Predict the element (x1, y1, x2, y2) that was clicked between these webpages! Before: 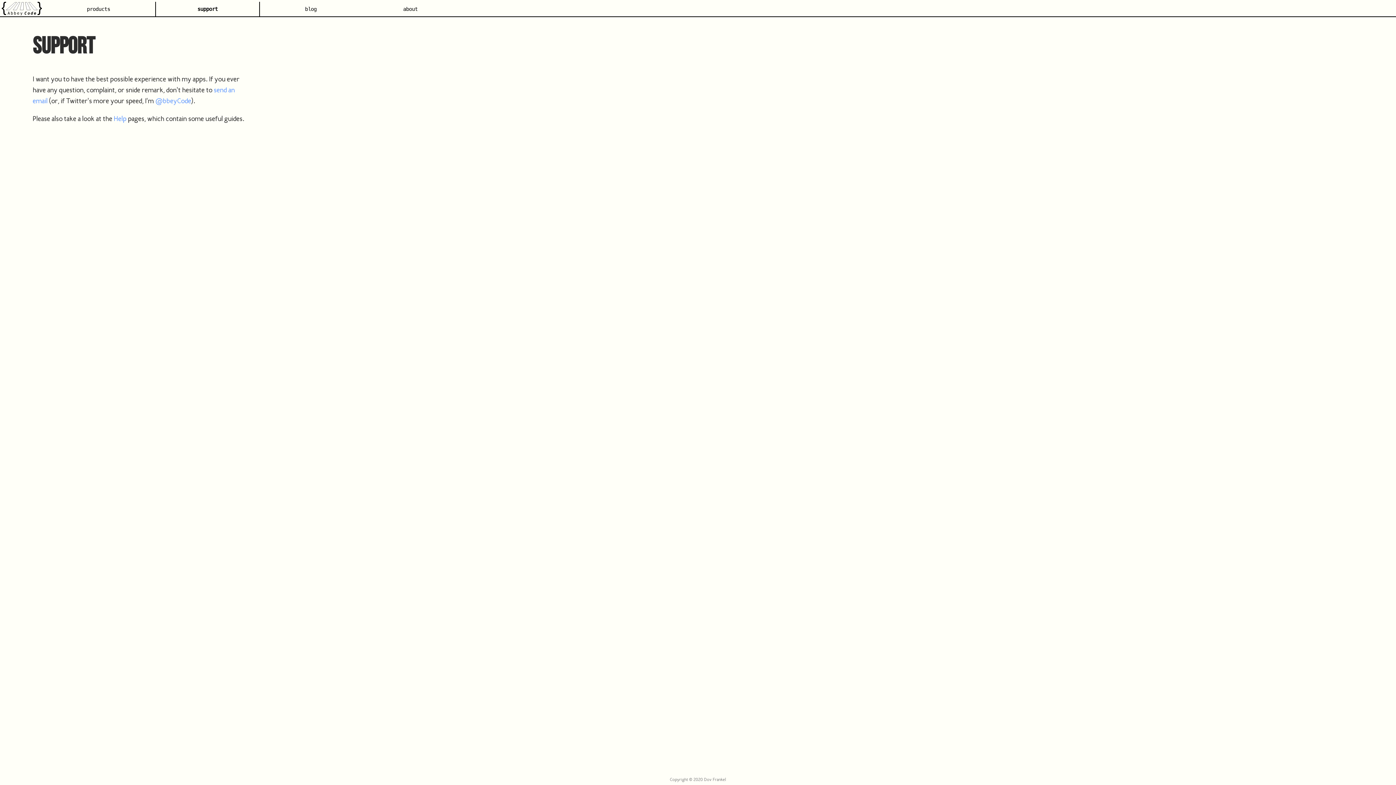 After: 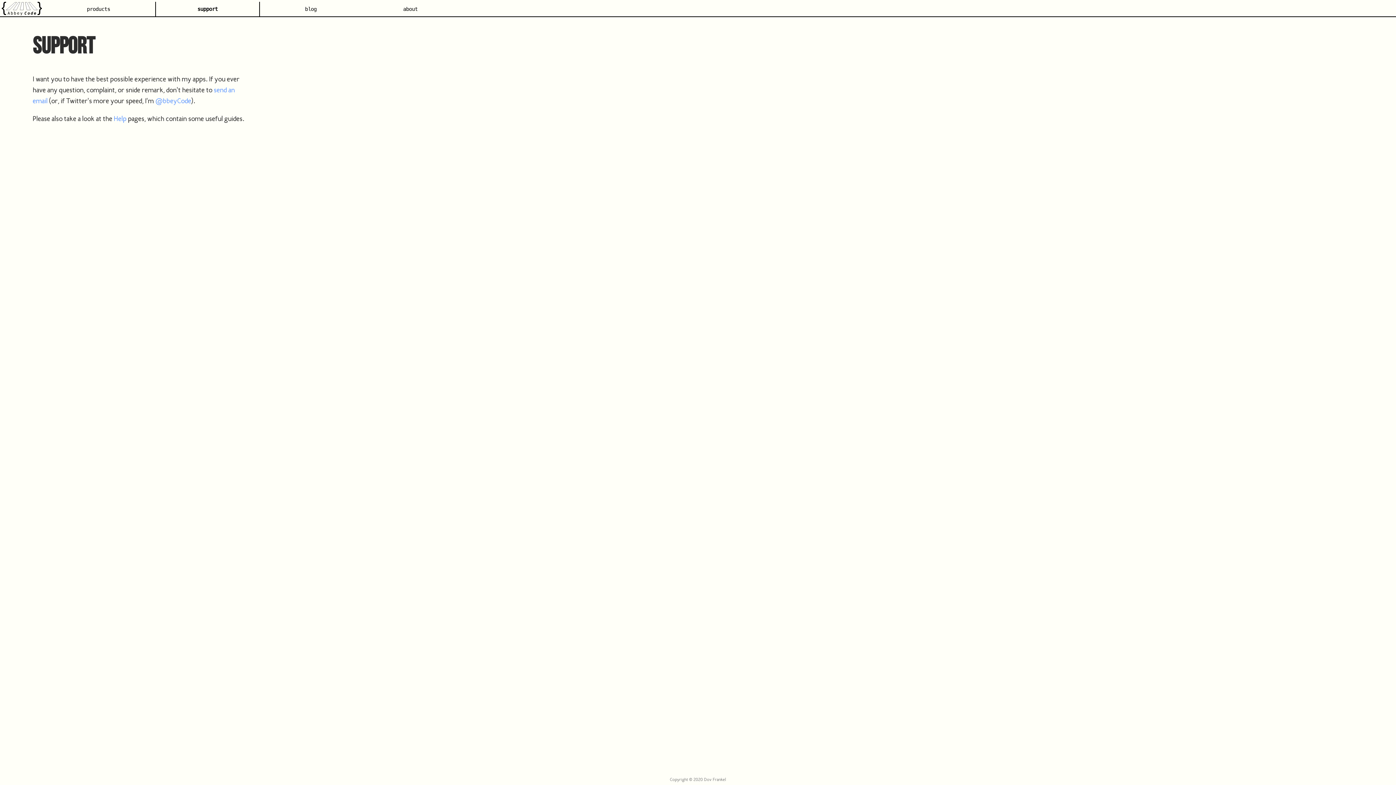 Action: label: support bbox: (197, 2, 217, 16)